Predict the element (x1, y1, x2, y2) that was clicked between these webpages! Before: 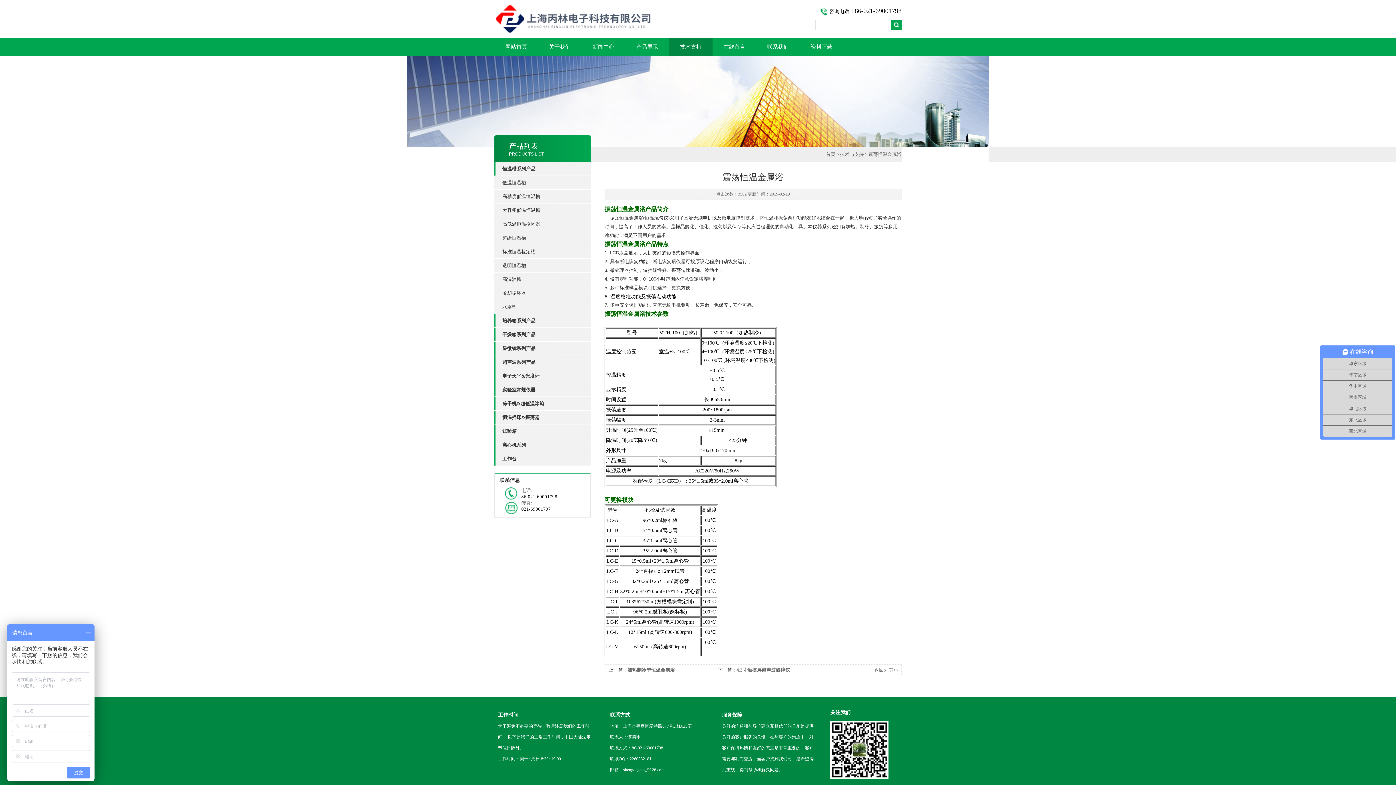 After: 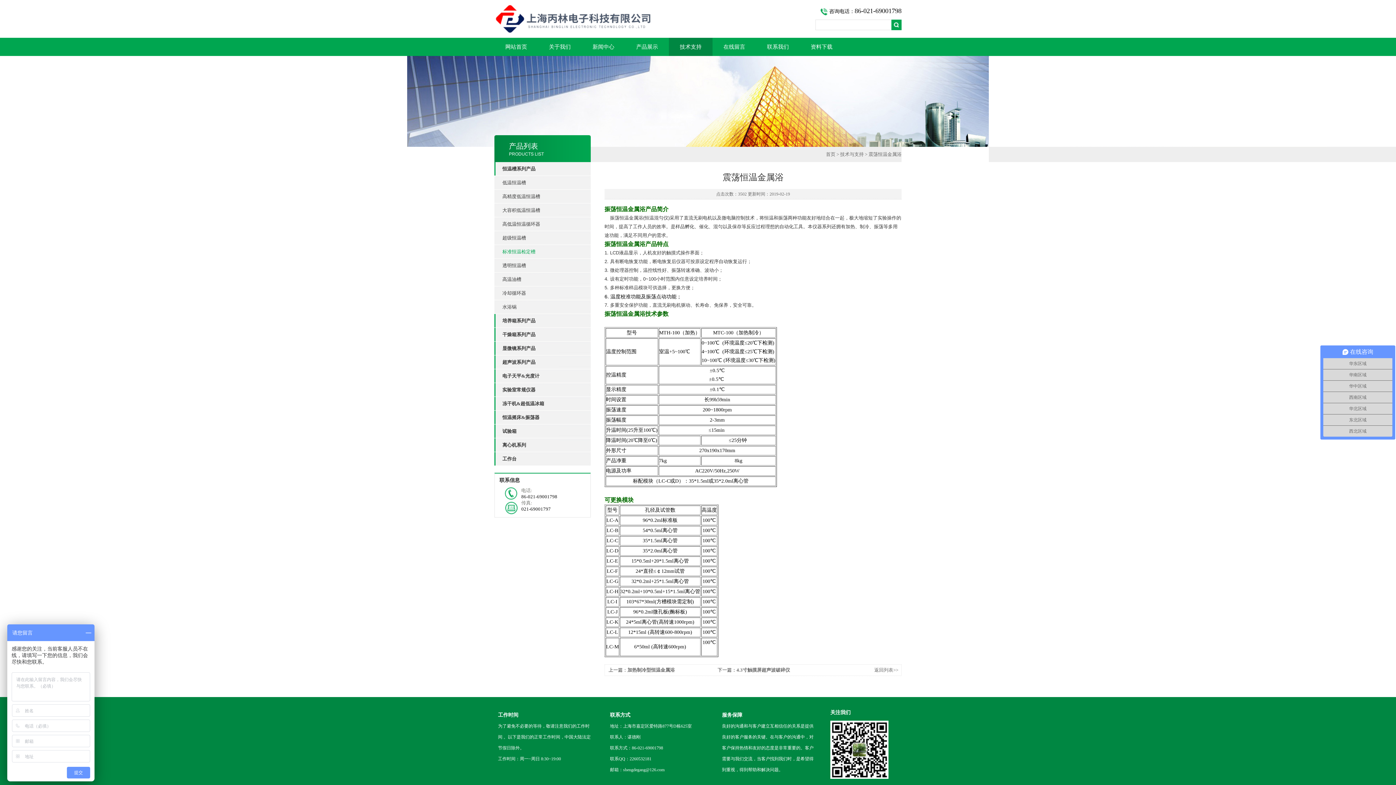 Action: bbox: (502, 245, 590, 258) label: 标准恒温检定槽